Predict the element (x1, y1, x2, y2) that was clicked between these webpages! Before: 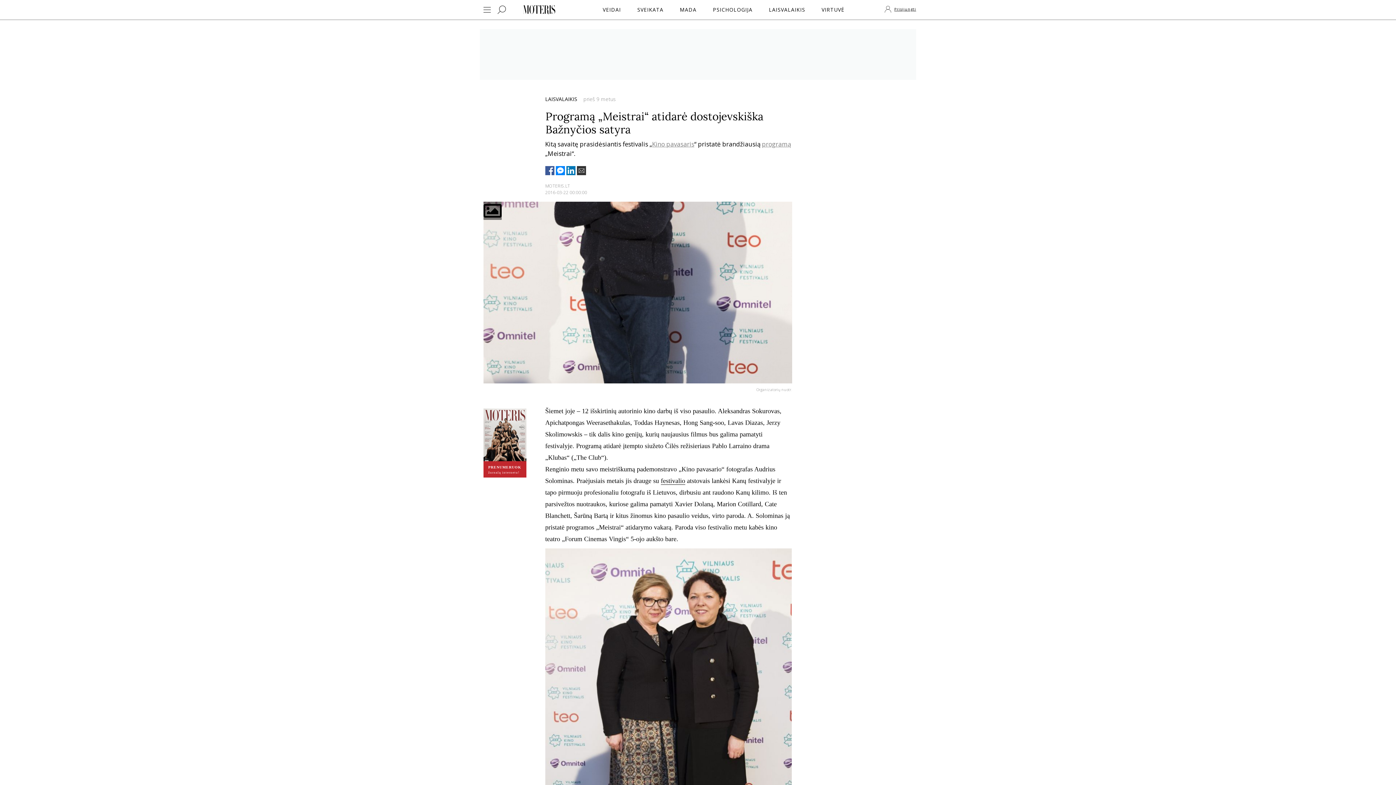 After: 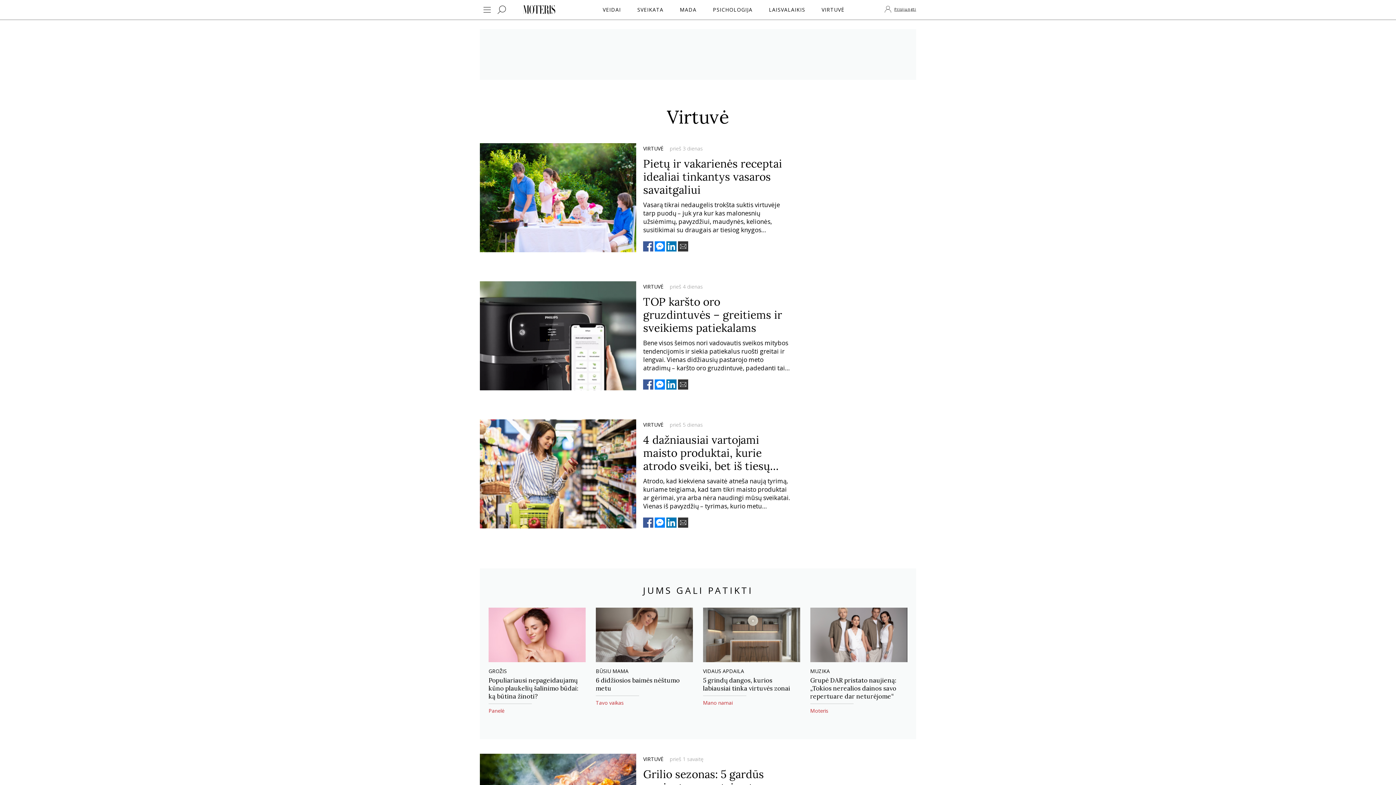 Action: bbox: (820, 4, 846, 15) label: VIRTUVĖ